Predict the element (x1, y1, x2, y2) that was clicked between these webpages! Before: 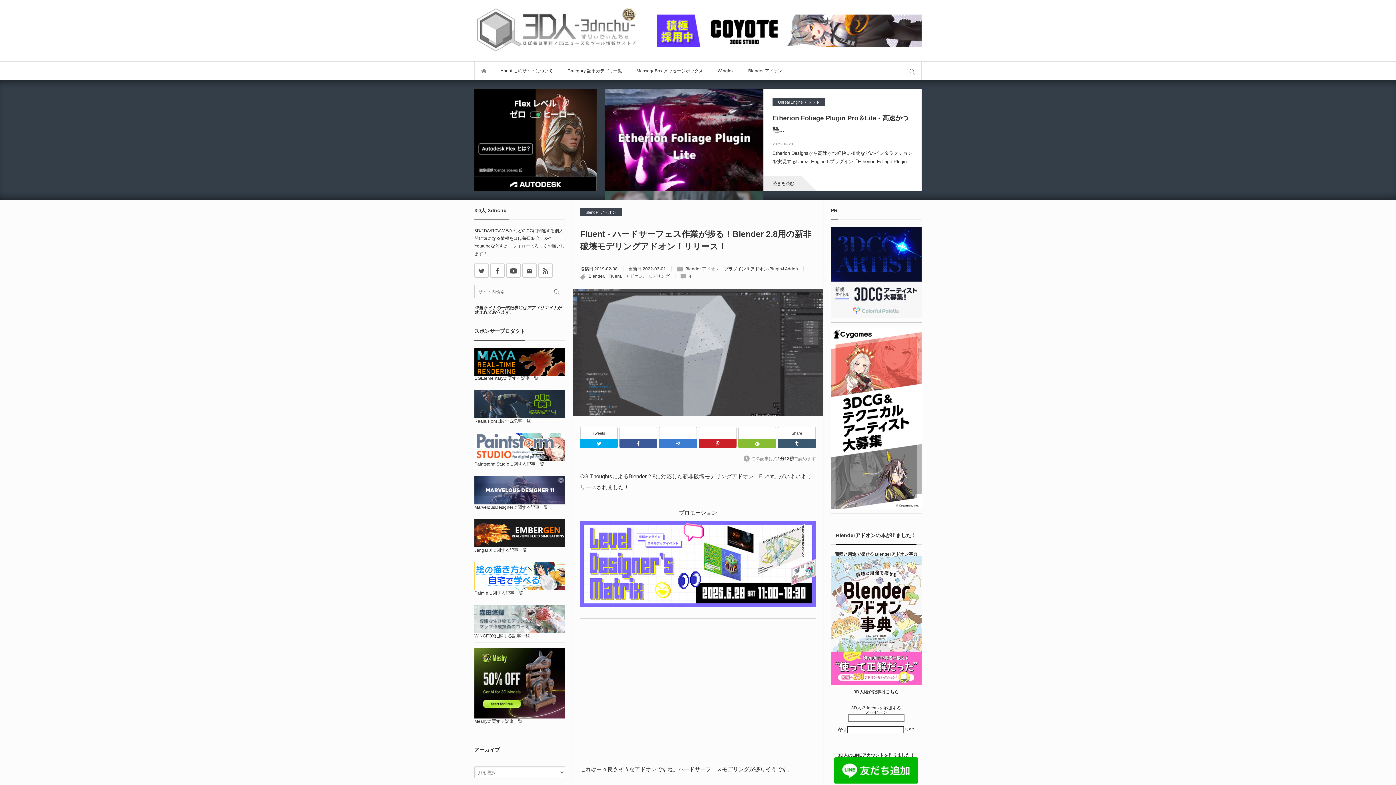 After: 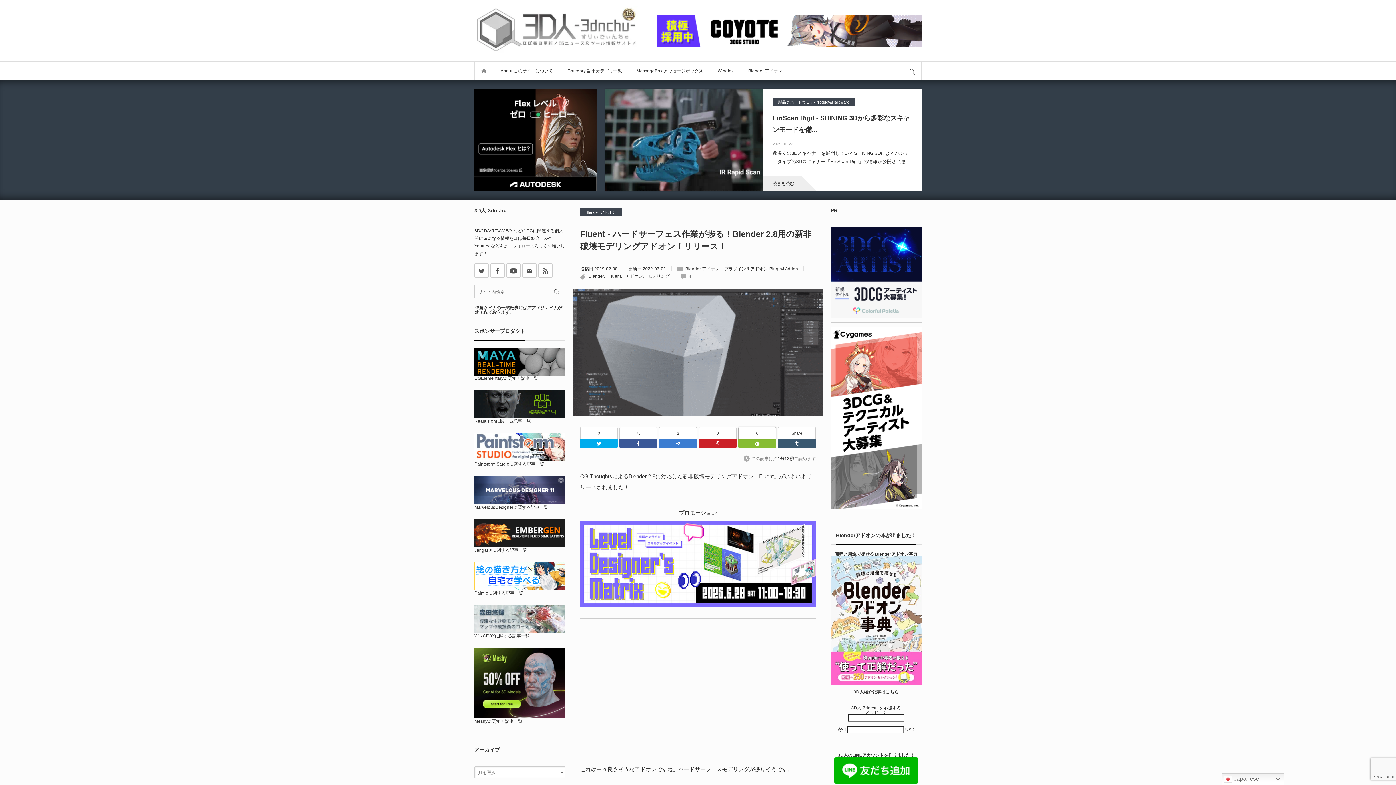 Action: bbox: (738, 427, 776, 439)